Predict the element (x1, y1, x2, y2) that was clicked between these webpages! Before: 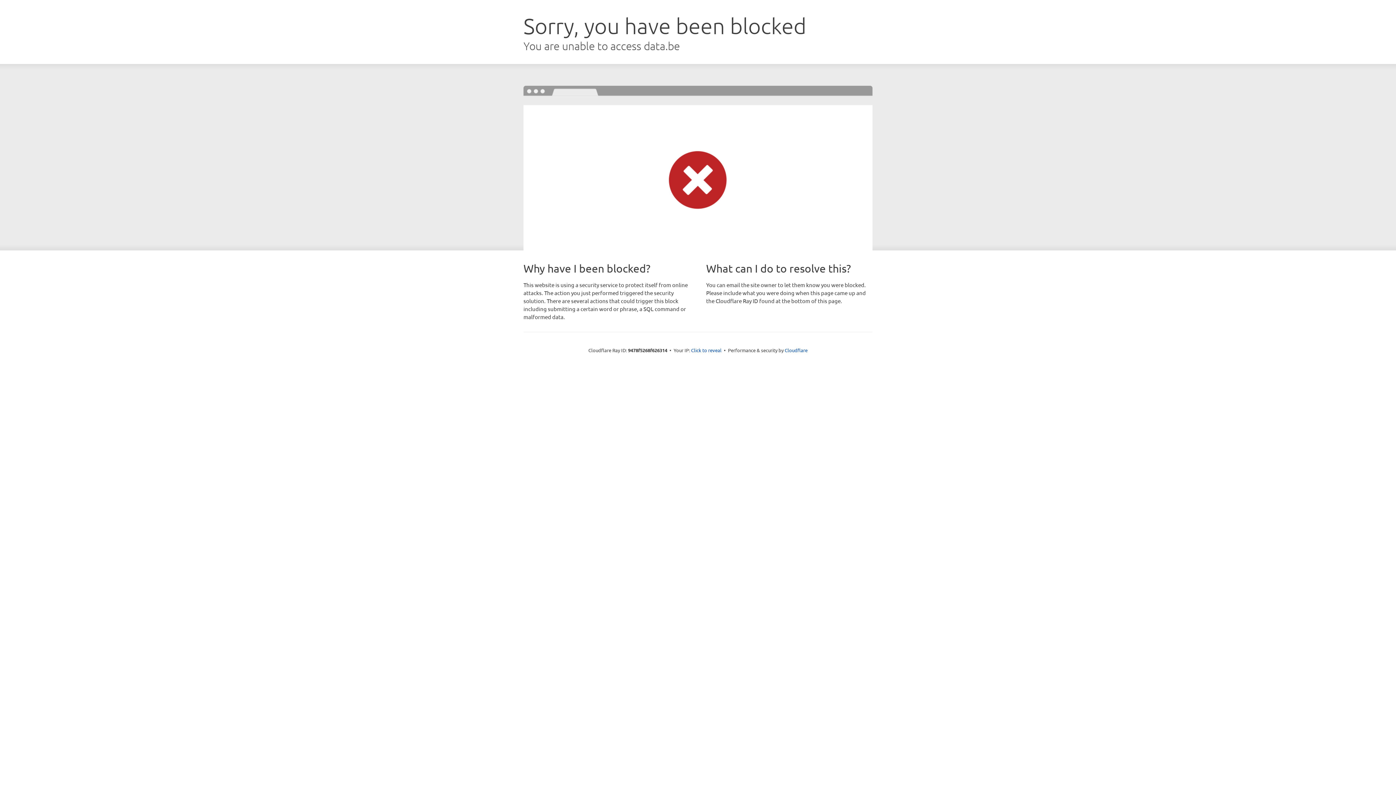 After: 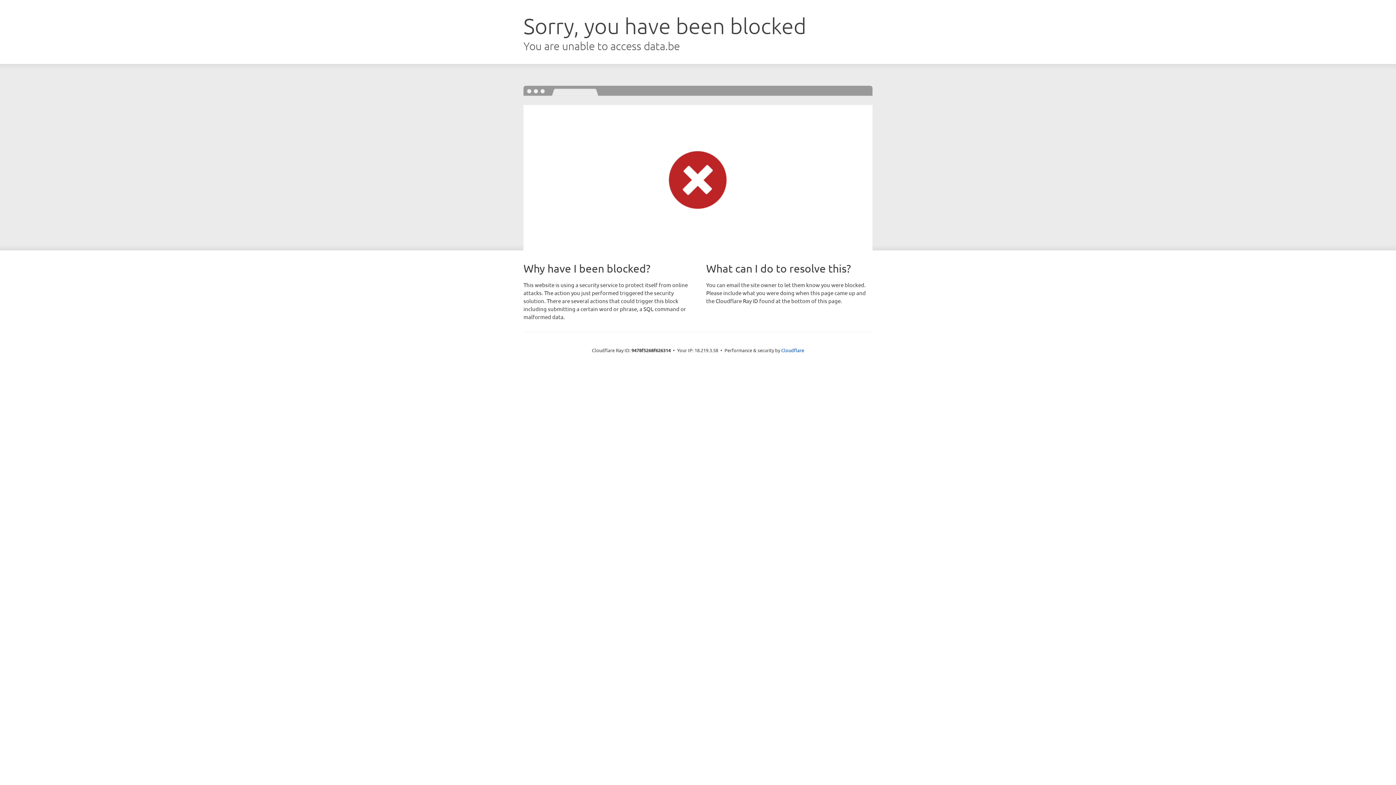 Action: bbox: (691, 346, 721, 353) label: Click to reveal